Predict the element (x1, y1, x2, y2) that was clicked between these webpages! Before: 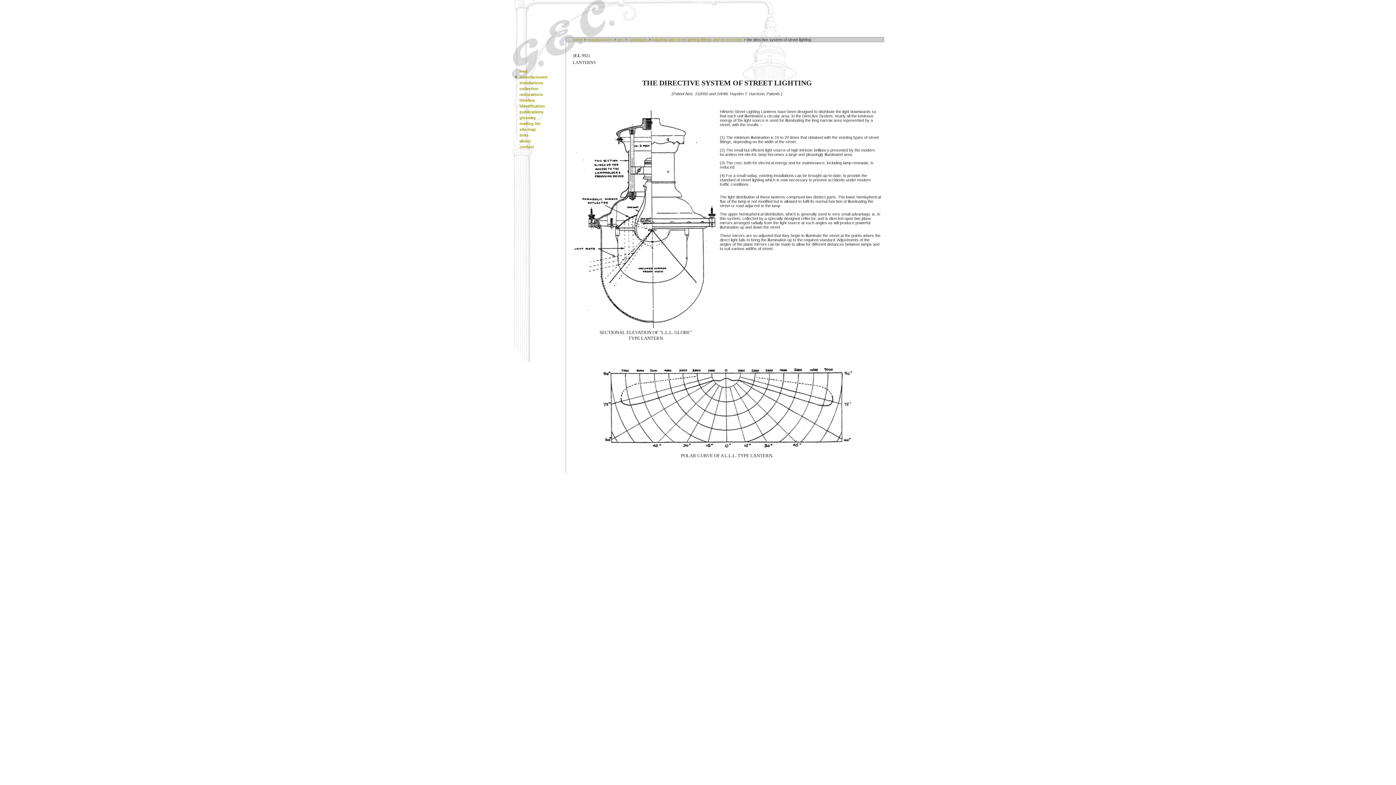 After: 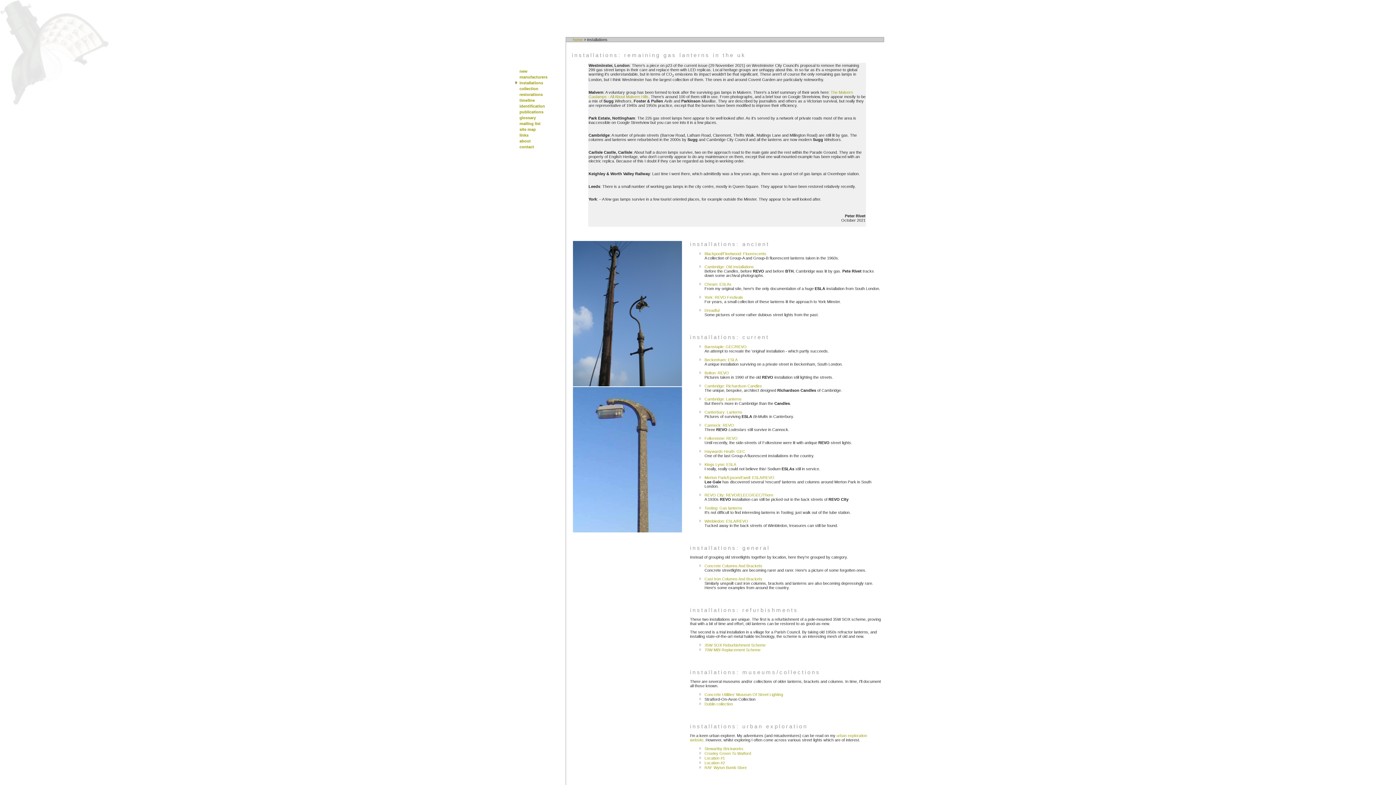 Action: bbox: (519, 80, 543, 85) label: installations